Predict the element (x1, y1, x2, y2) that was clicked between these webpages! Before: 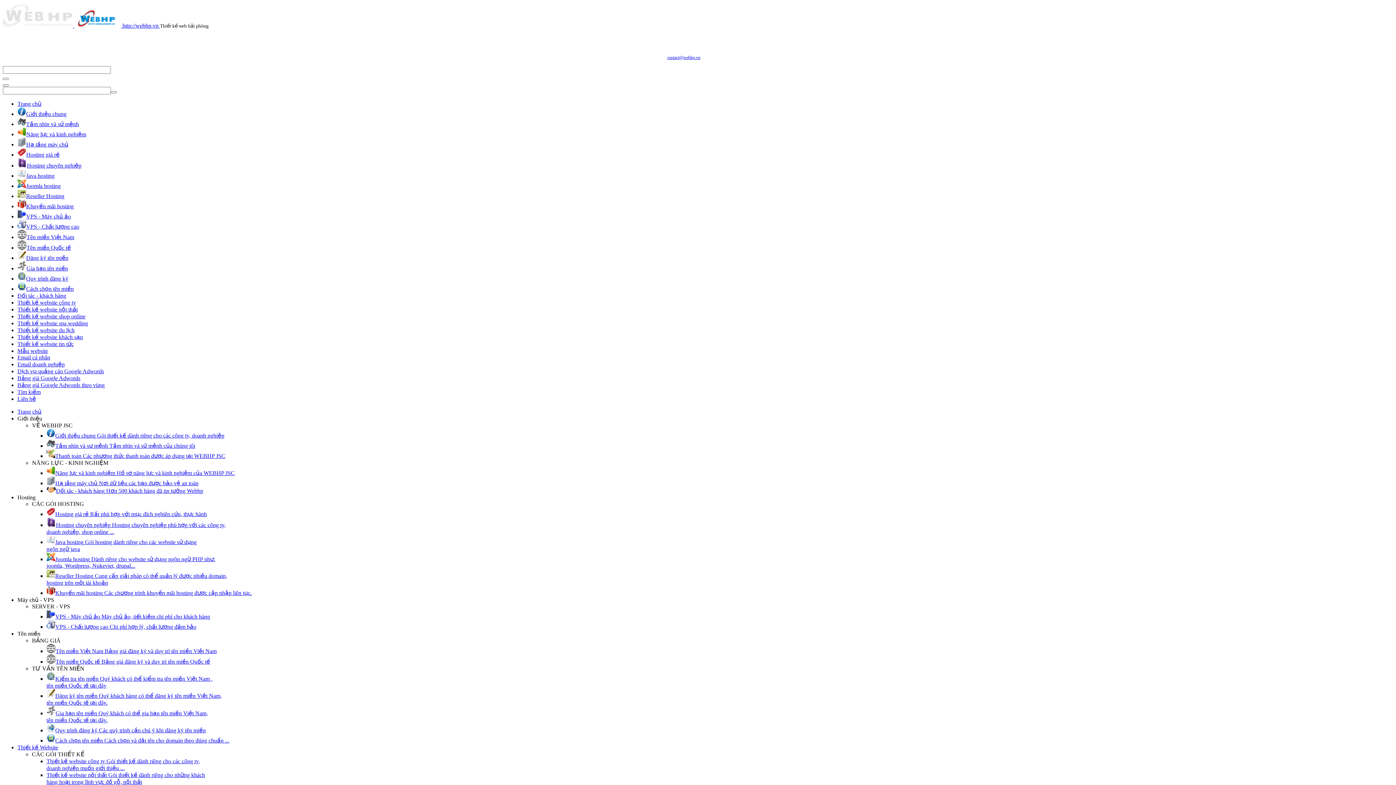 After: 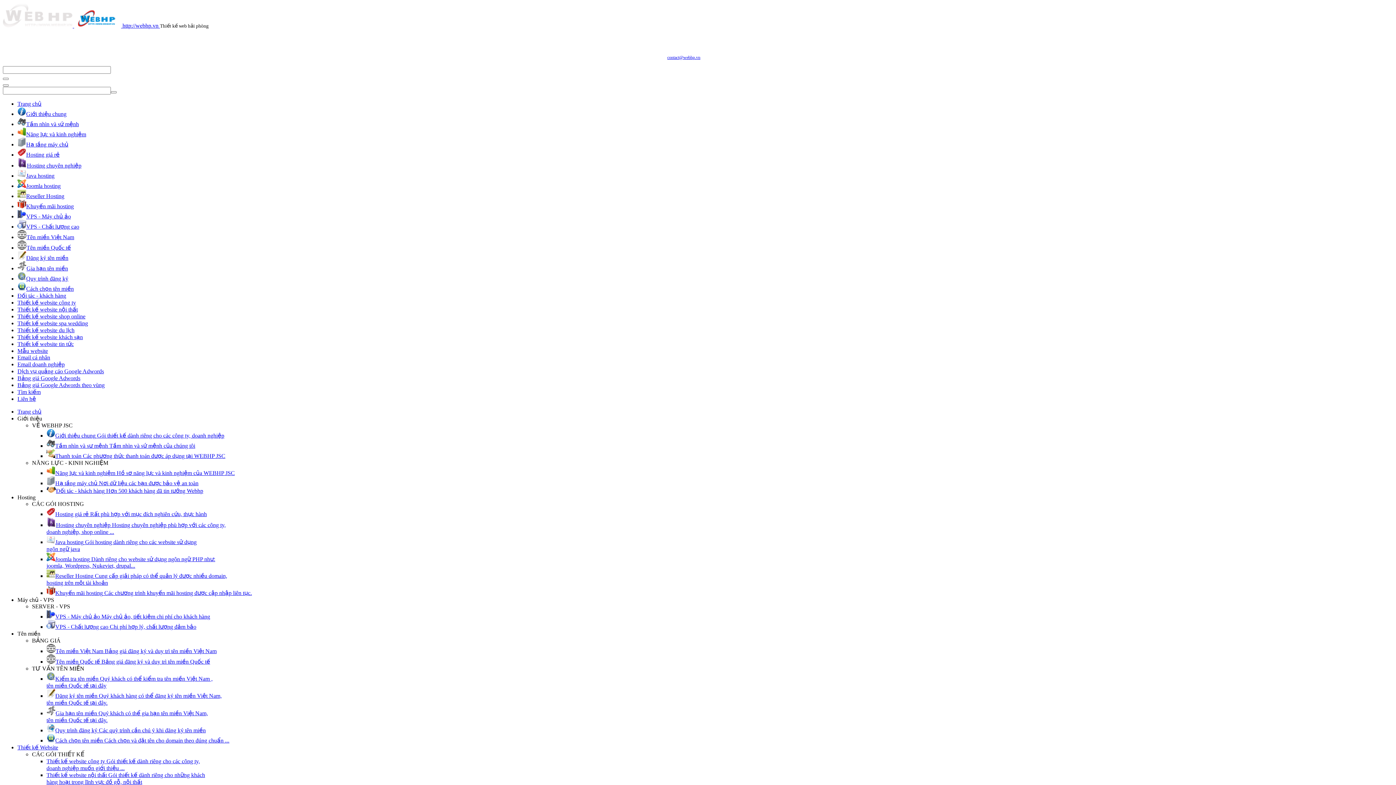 Action: label: VPS - Chất lượng cao Chi phí hợp lý, chất lượng đảm bảo bbox: (46, 624, 196, 630)